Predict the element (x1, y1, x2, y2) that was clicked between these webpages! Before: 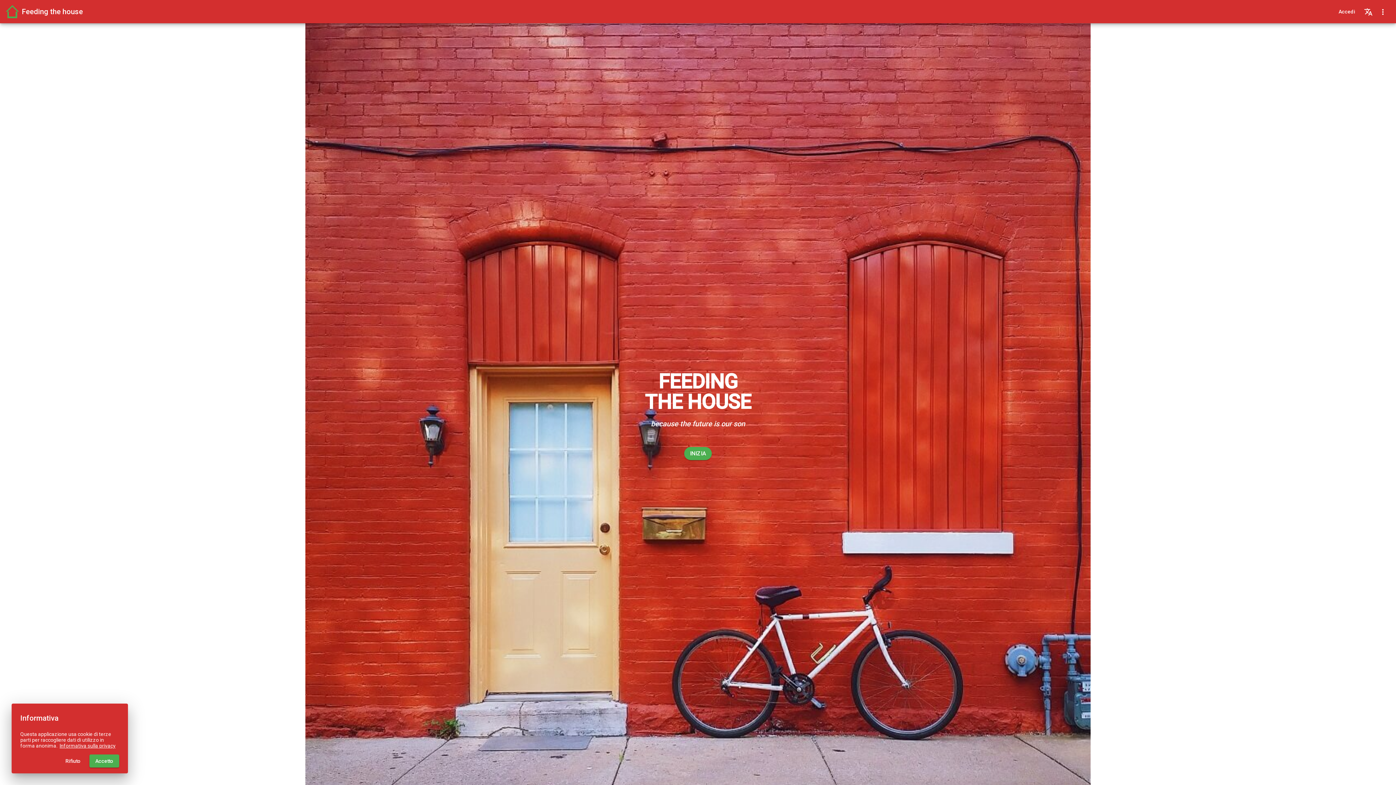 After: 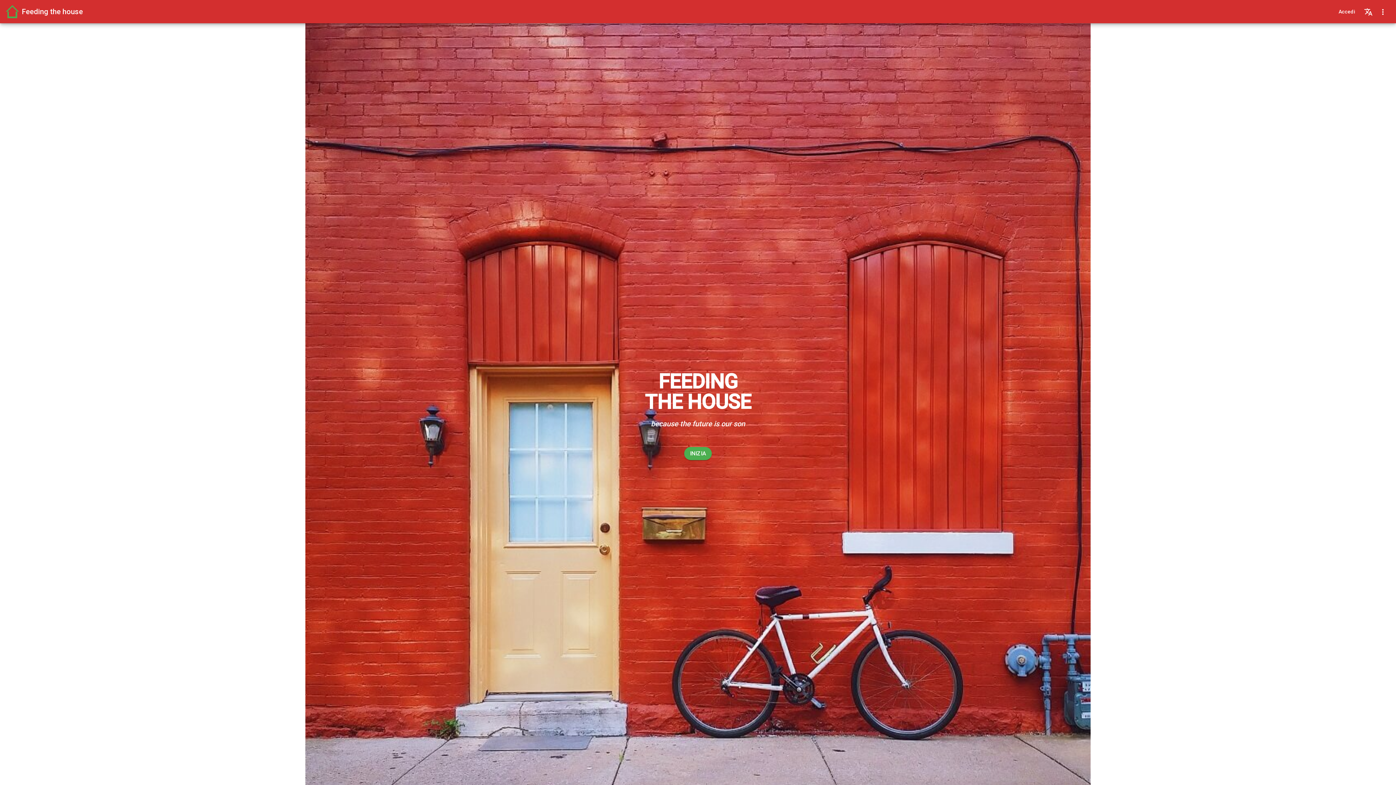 Action: bbox: (89, 754, 119, 768) label: Accetto